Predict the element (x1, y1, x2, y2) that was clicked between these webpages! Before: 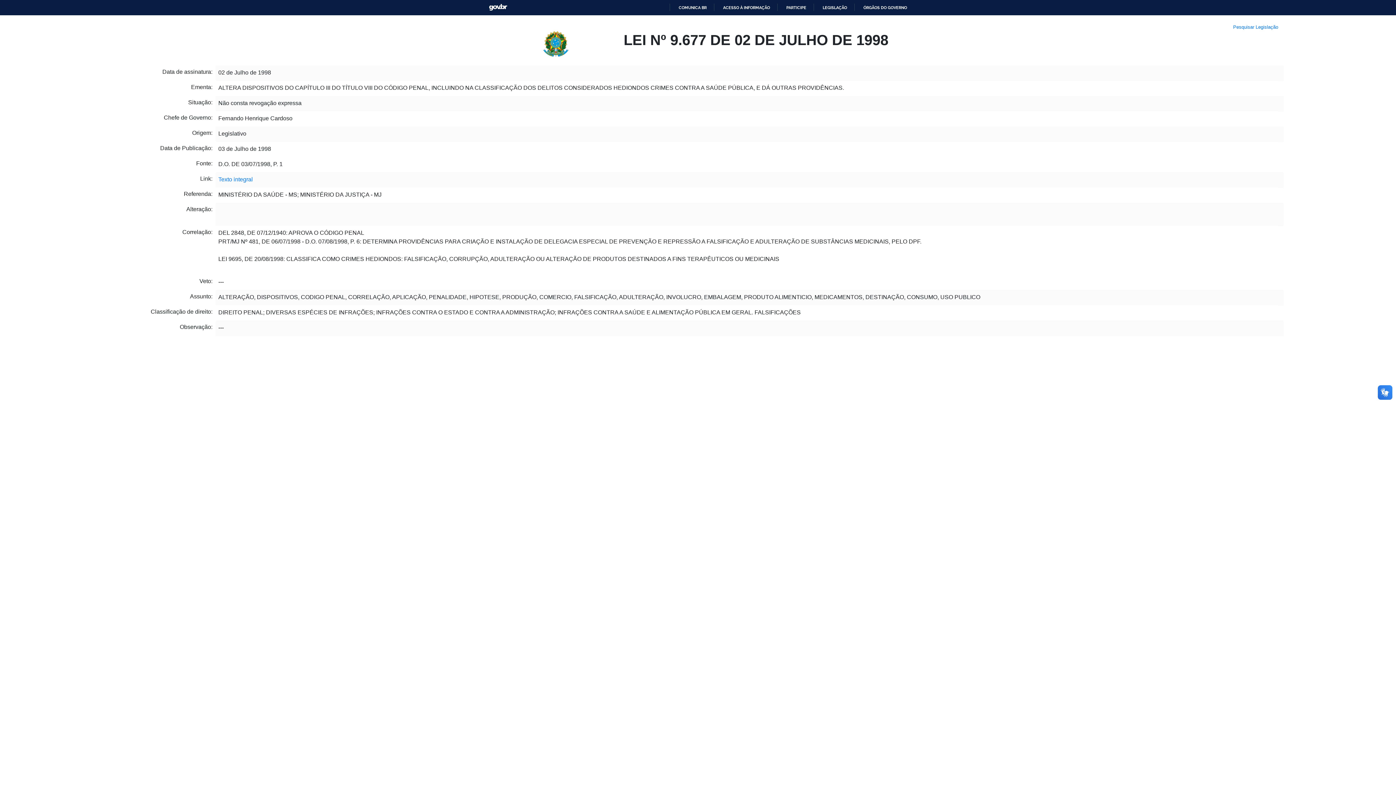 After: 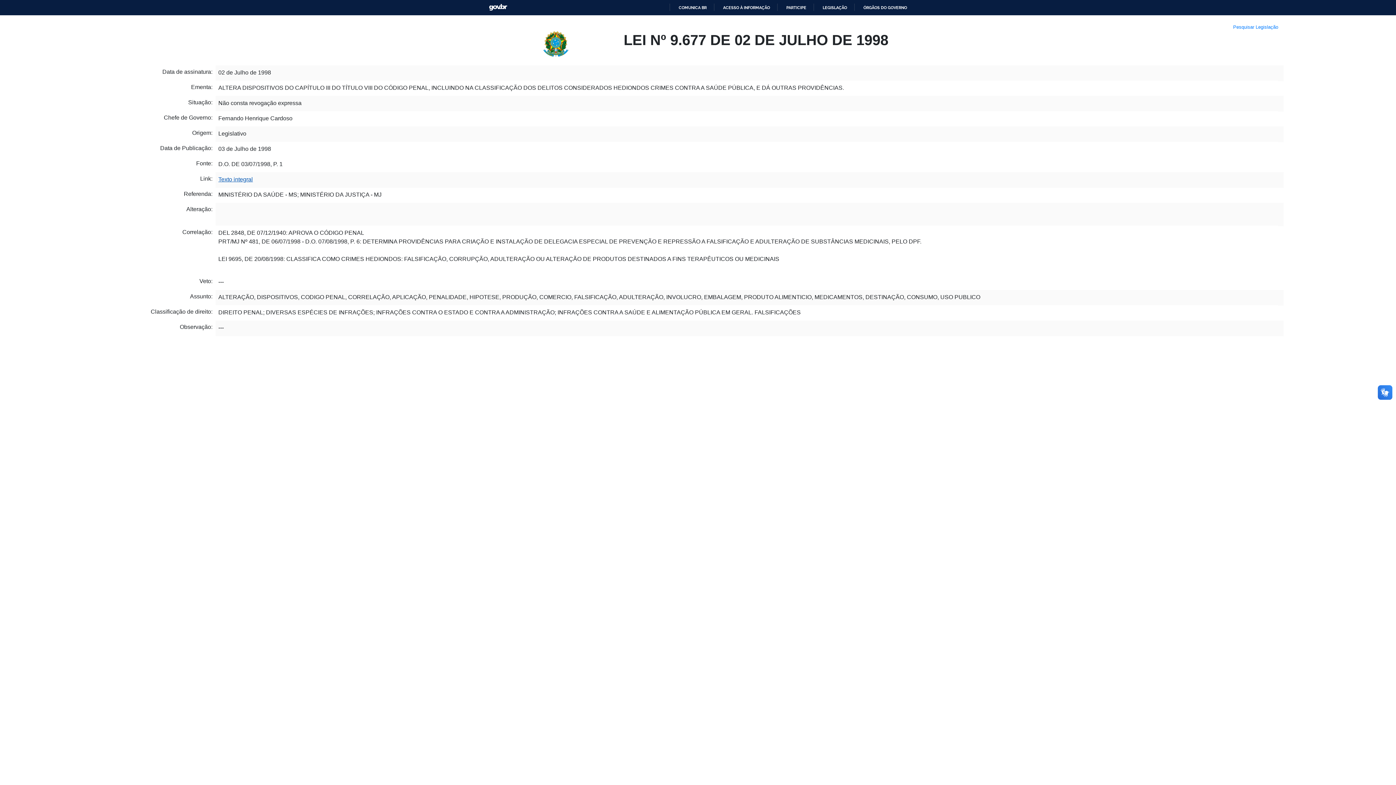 Action: label: Texto integral bbox: (218, 158, 252, 165)